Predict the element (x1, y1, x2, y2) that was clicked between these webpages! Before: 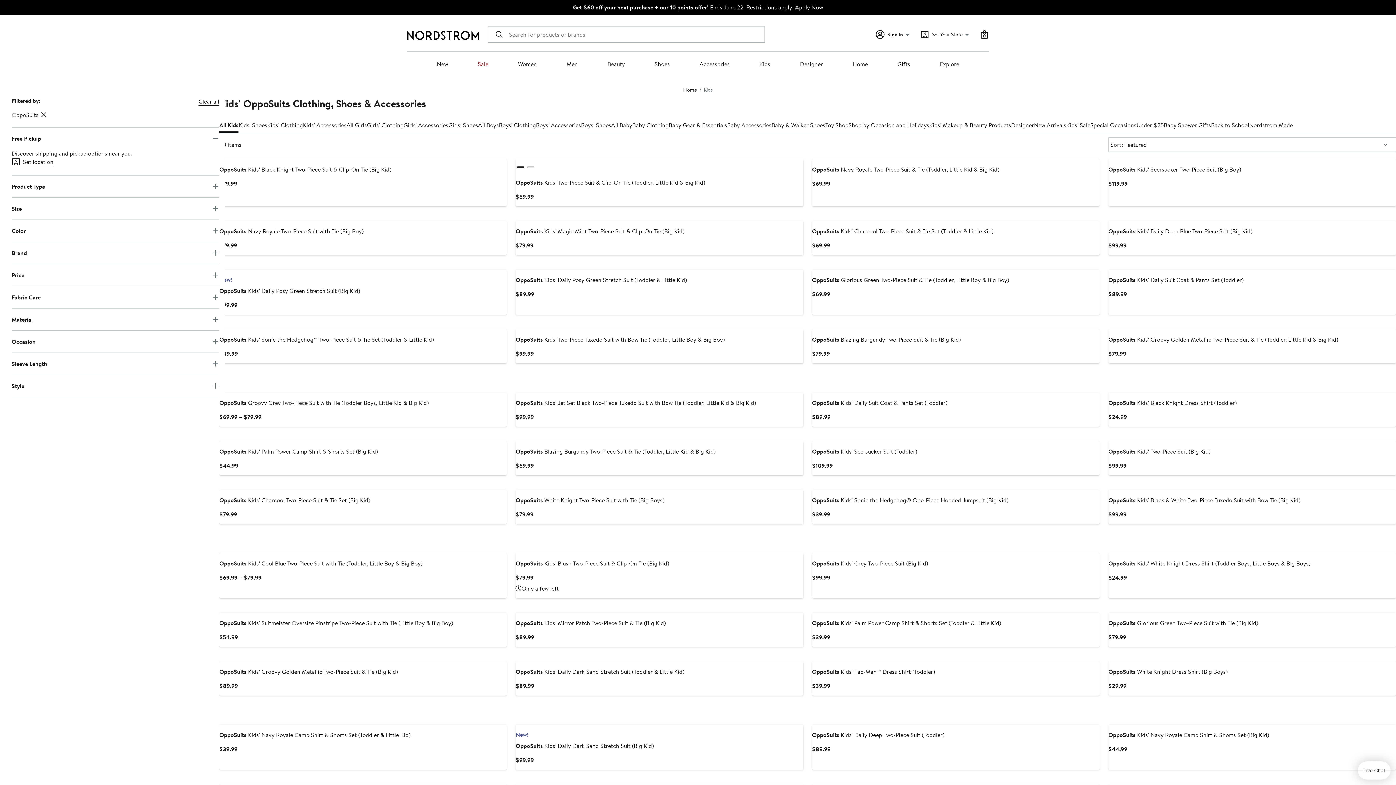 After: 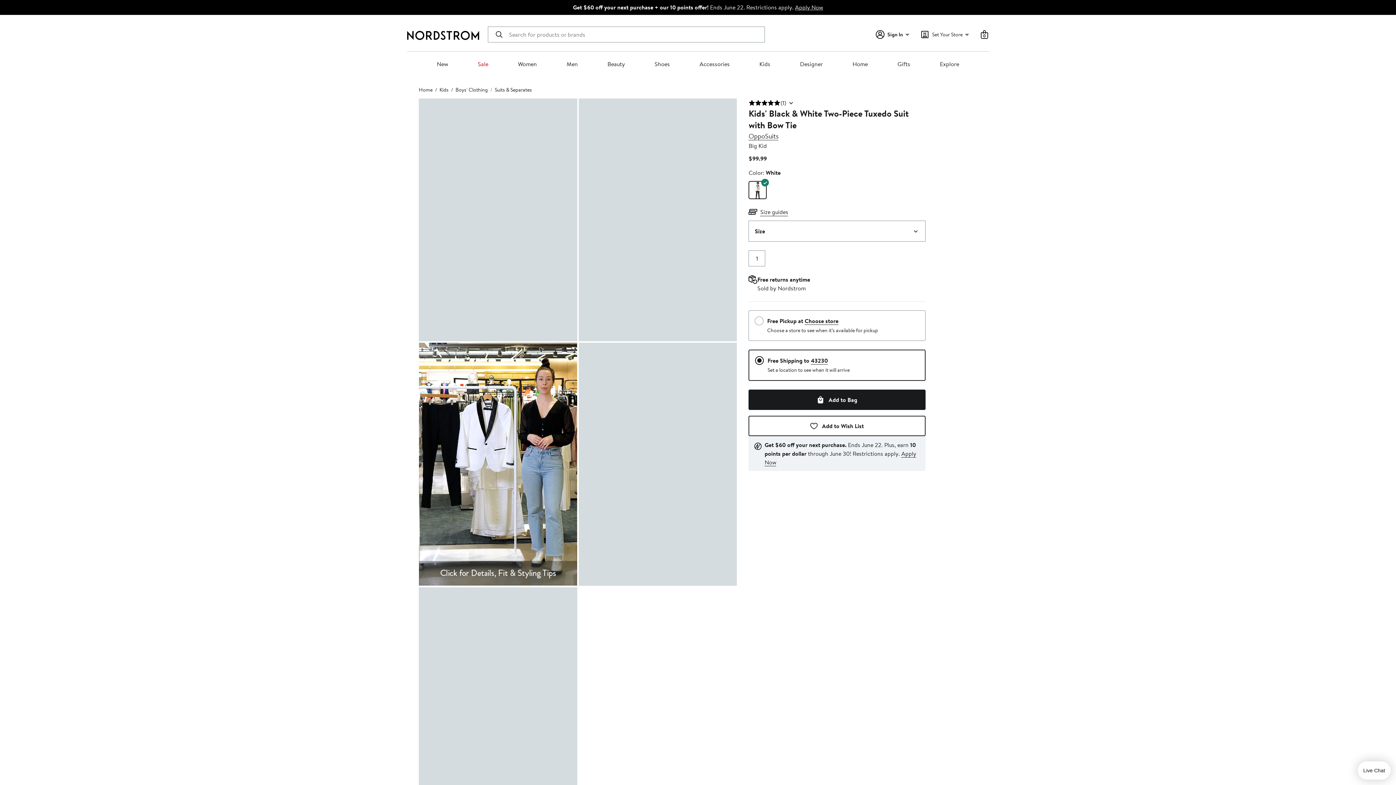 Action: label: OppoSuits Kids' Black & White Two-Piece Tuxedo Suit with Bow Tie (Big Kid) bbox: (1108, 496, 1300, 504)